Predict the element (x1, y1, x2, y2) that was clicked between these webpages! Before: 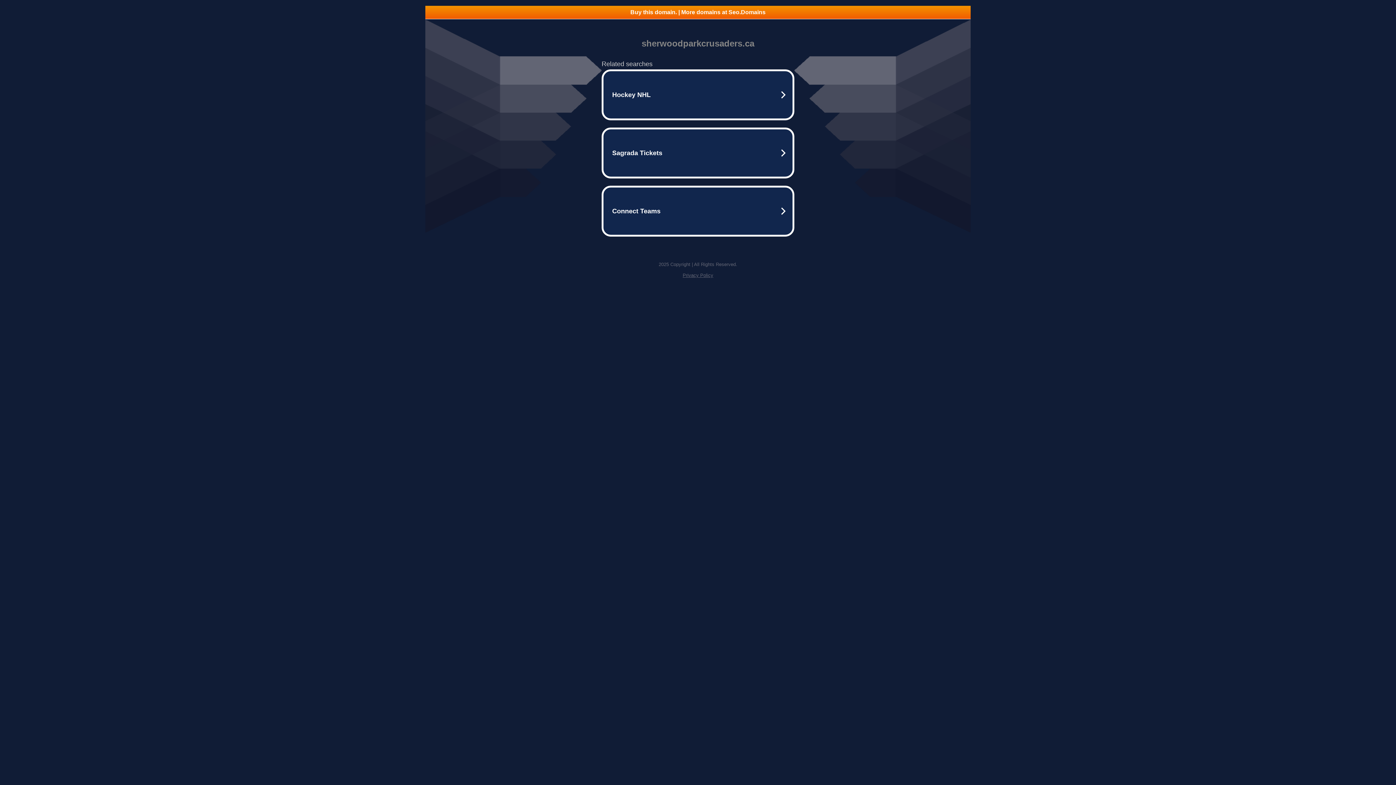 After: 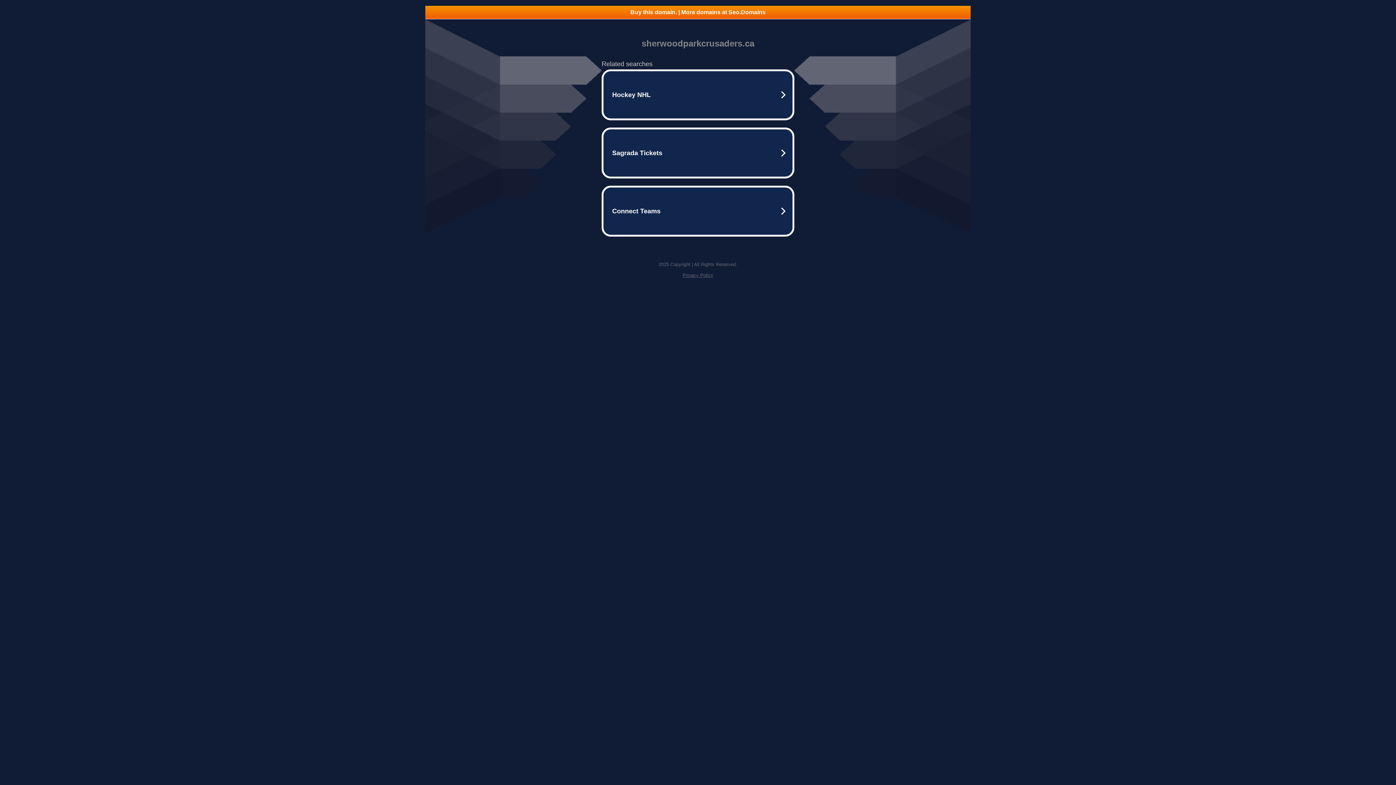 Action: label: Privacy Policy bbox: (682, 272, 713, 278)